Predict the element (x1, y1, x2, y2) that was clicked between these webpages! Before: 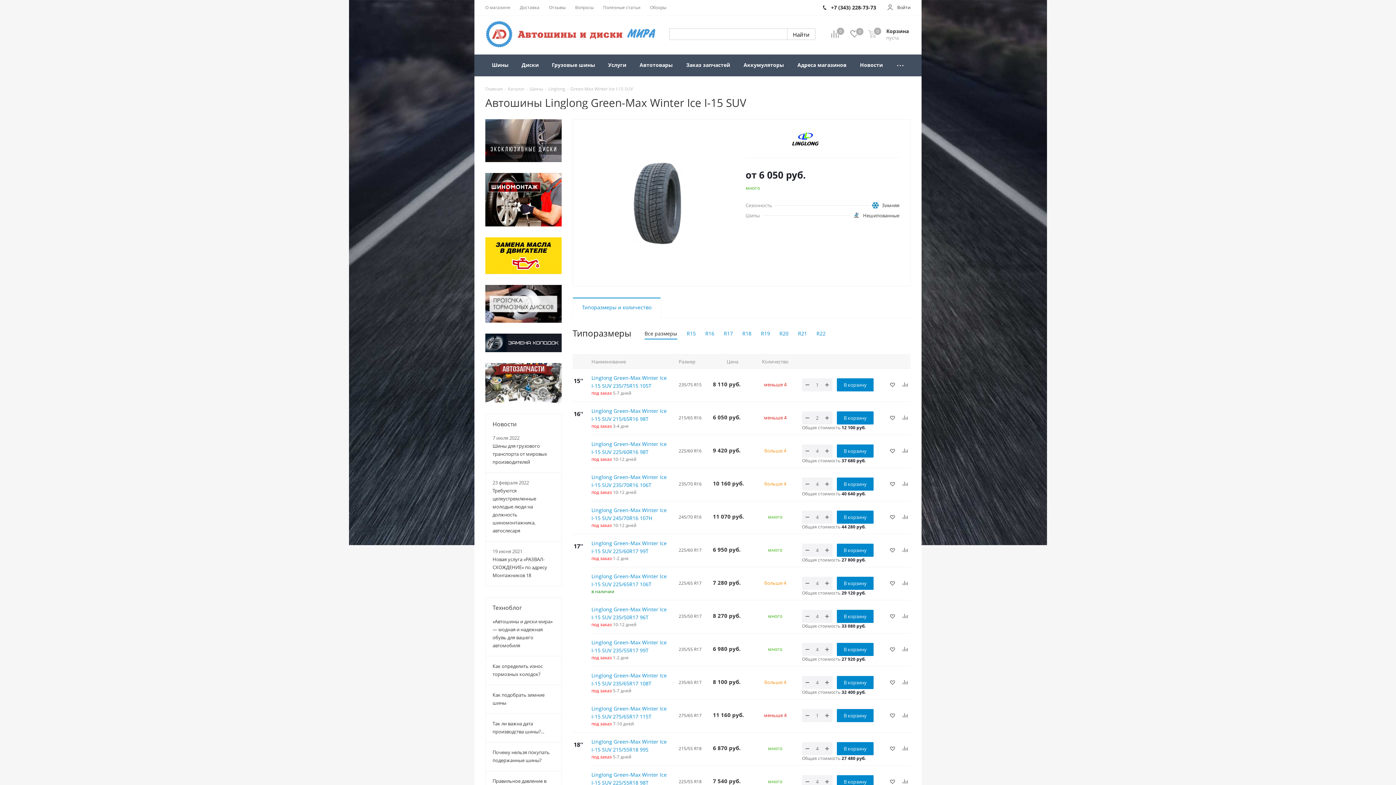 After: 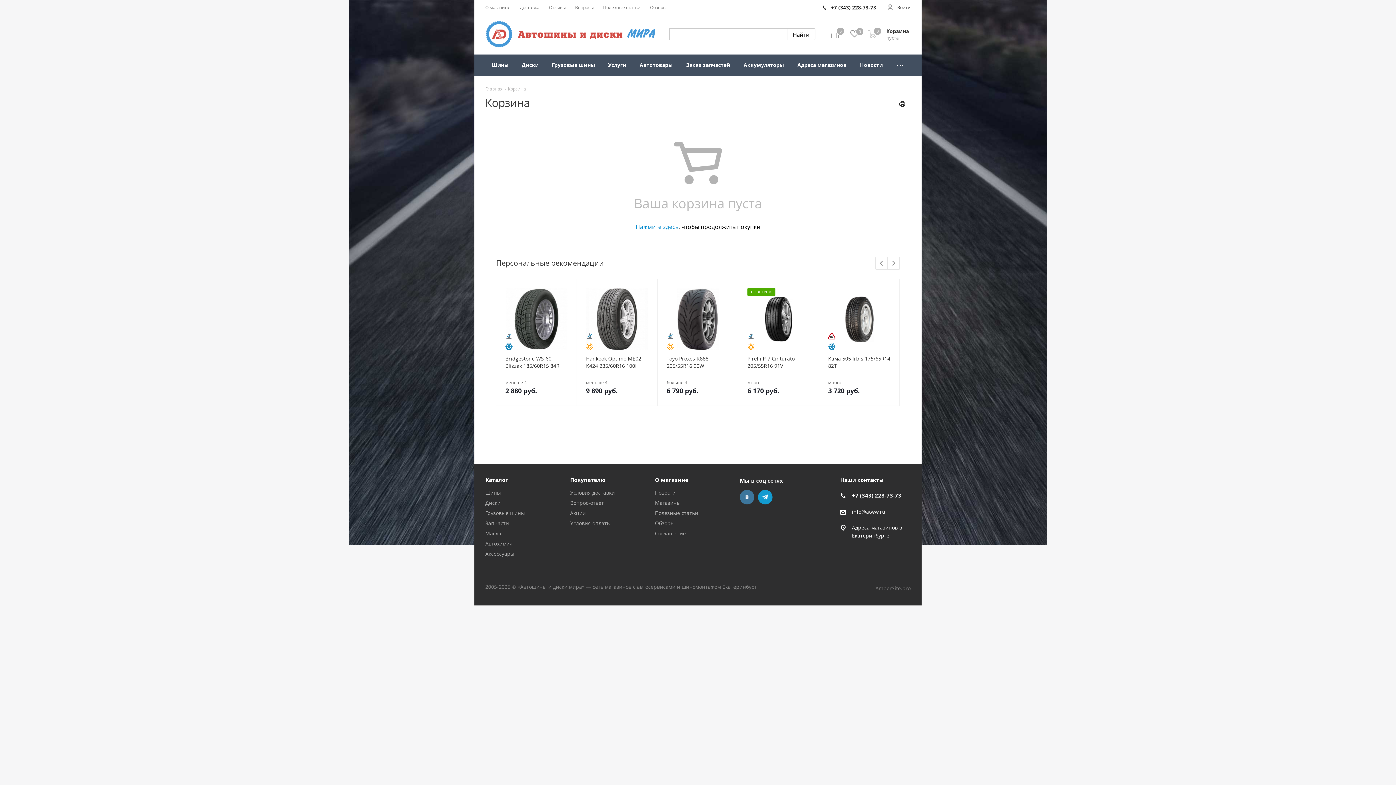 Action: label:  
Корзина
пуста
0 bbox: (868, 30, 909, 38)